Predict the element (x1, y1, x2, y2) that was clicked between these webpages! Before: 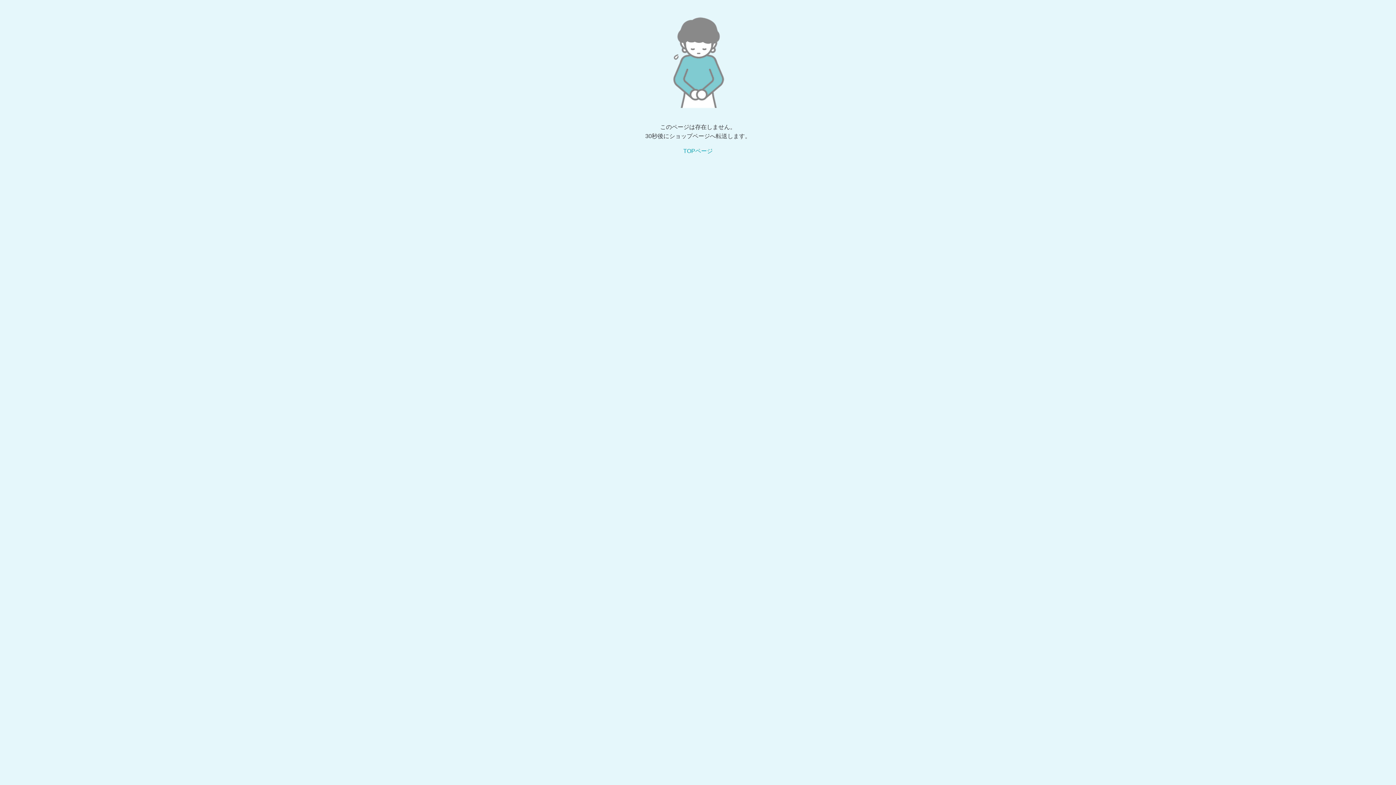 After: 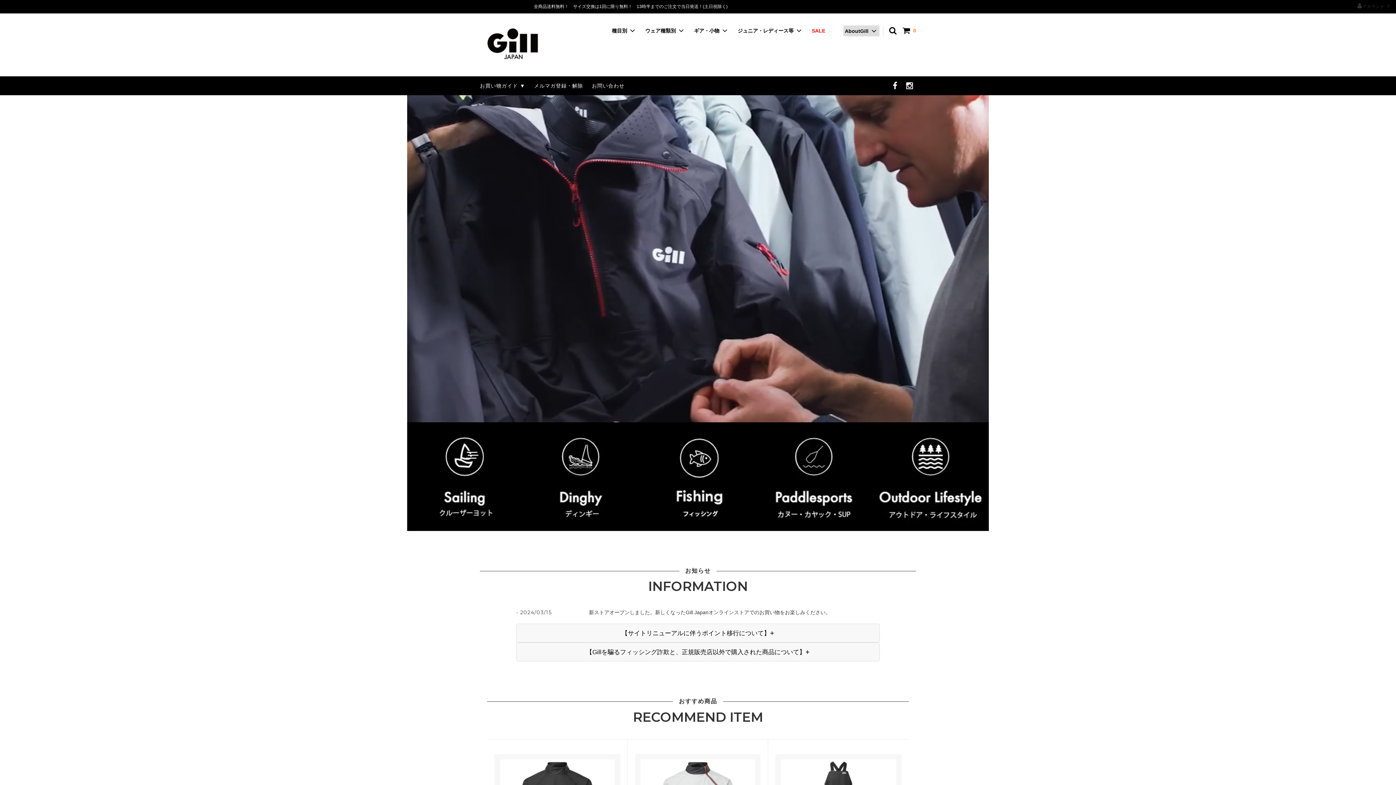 Action: bbox: (683, 148, 712, 154) label: TOPページ